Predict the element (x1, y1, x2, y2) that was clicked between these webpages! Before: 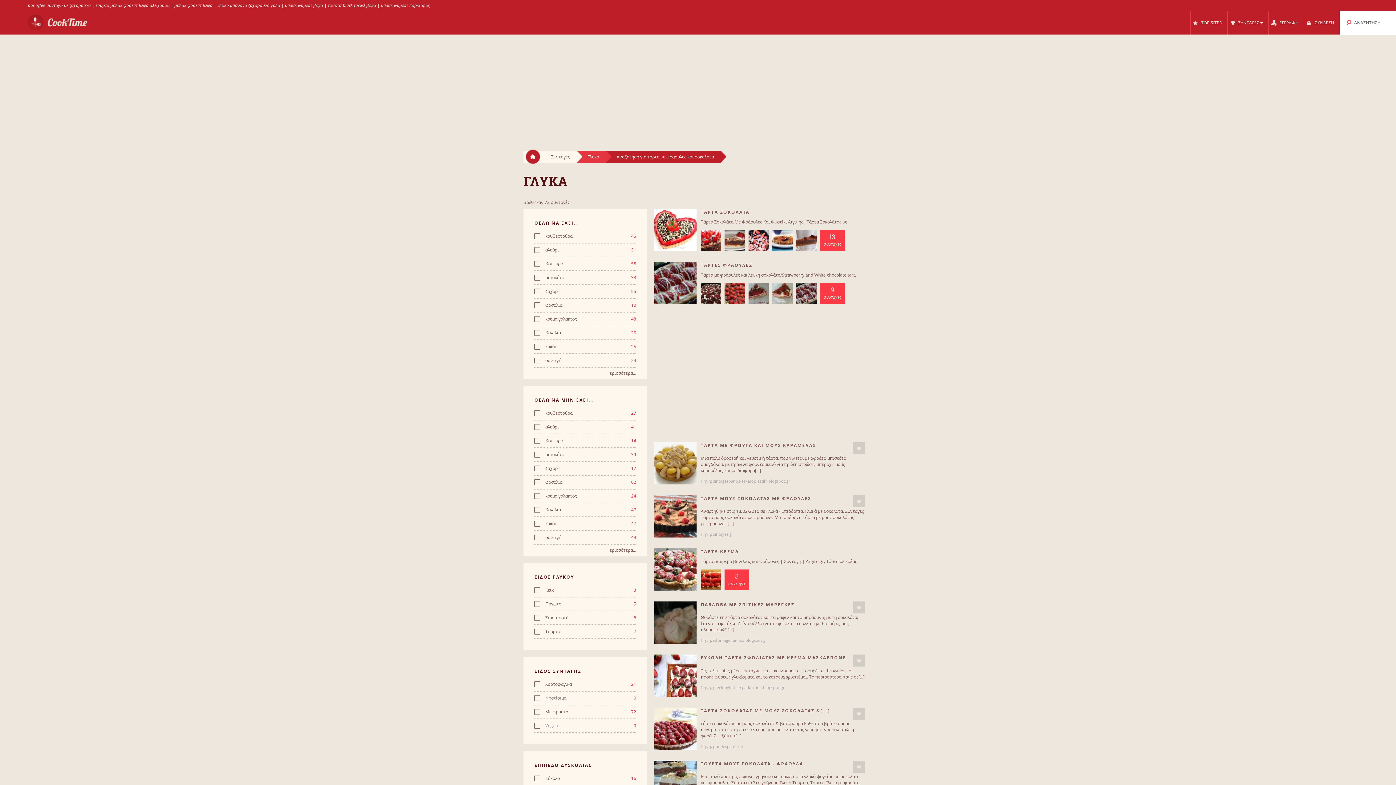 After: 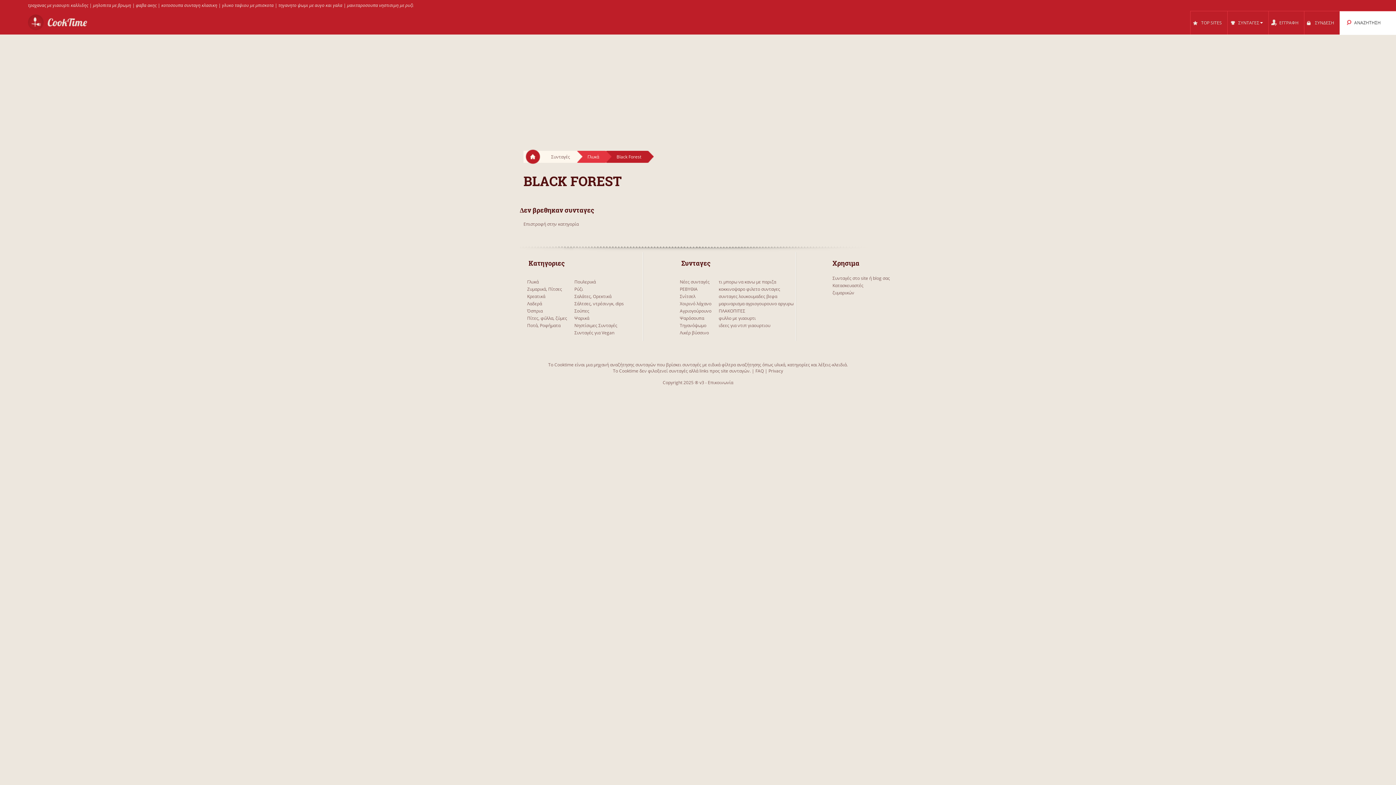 Action: bbox: (174, 2, 212, 8) label: μπλακ φορεστ βεφα